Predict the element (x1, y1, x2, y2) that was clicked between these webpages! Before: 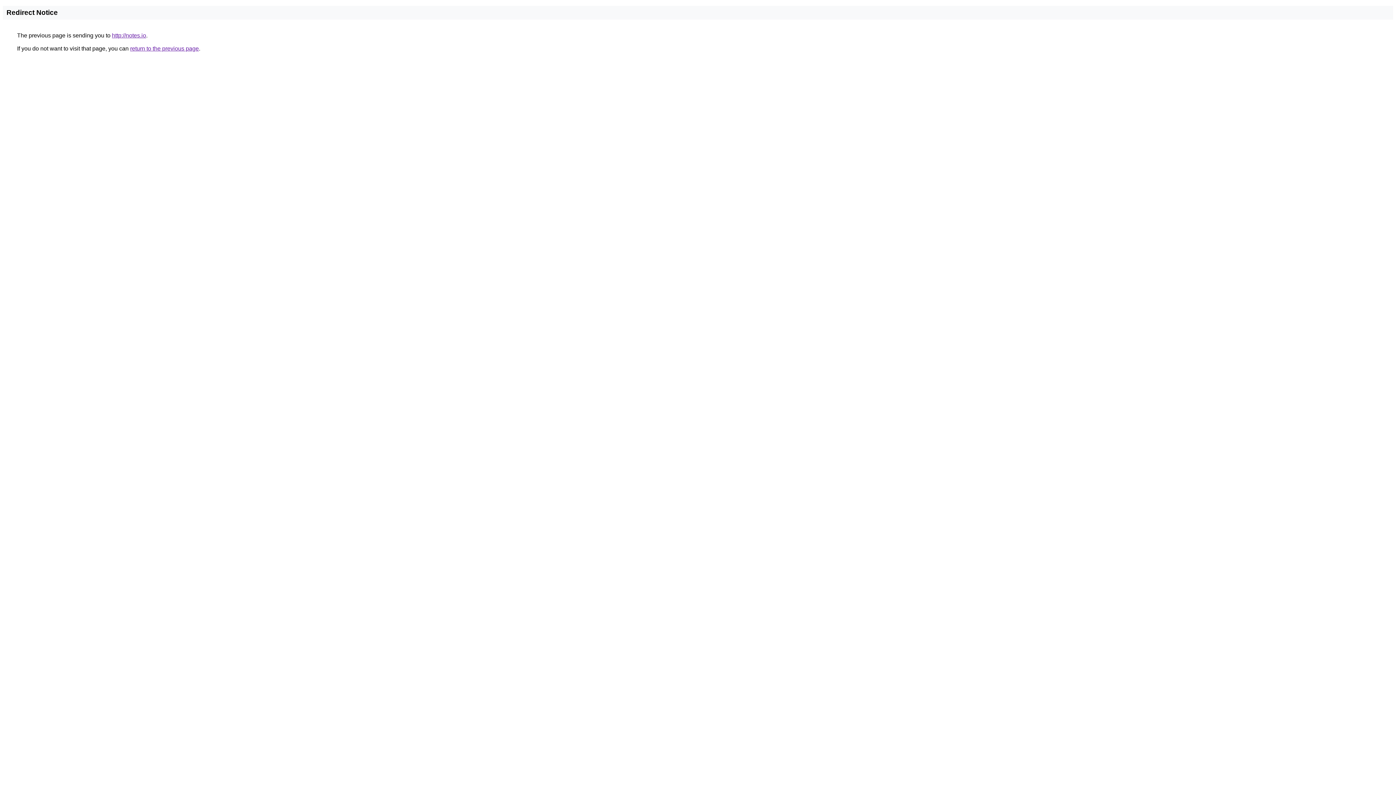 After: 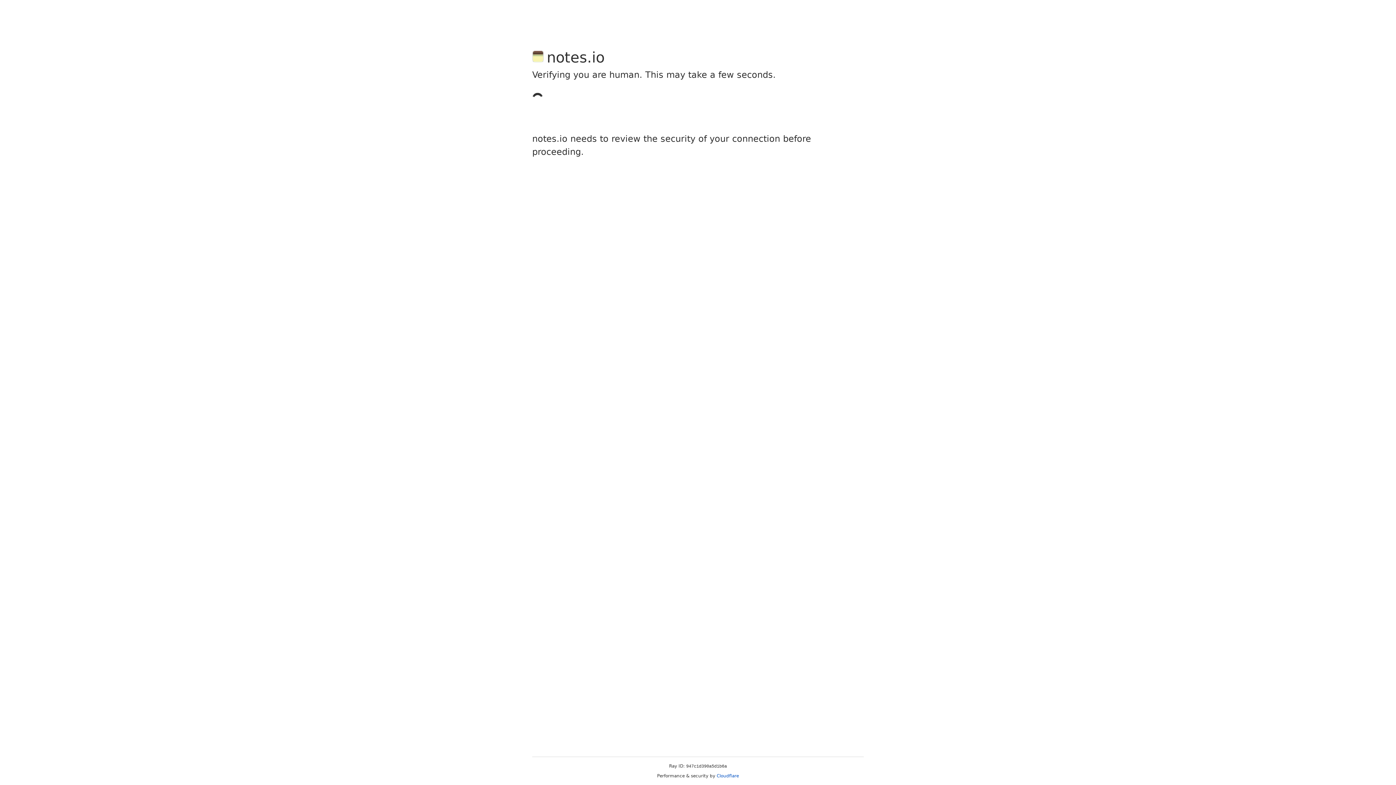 Action: label: http://notes.io bbox: (112, 32, 146, 38)